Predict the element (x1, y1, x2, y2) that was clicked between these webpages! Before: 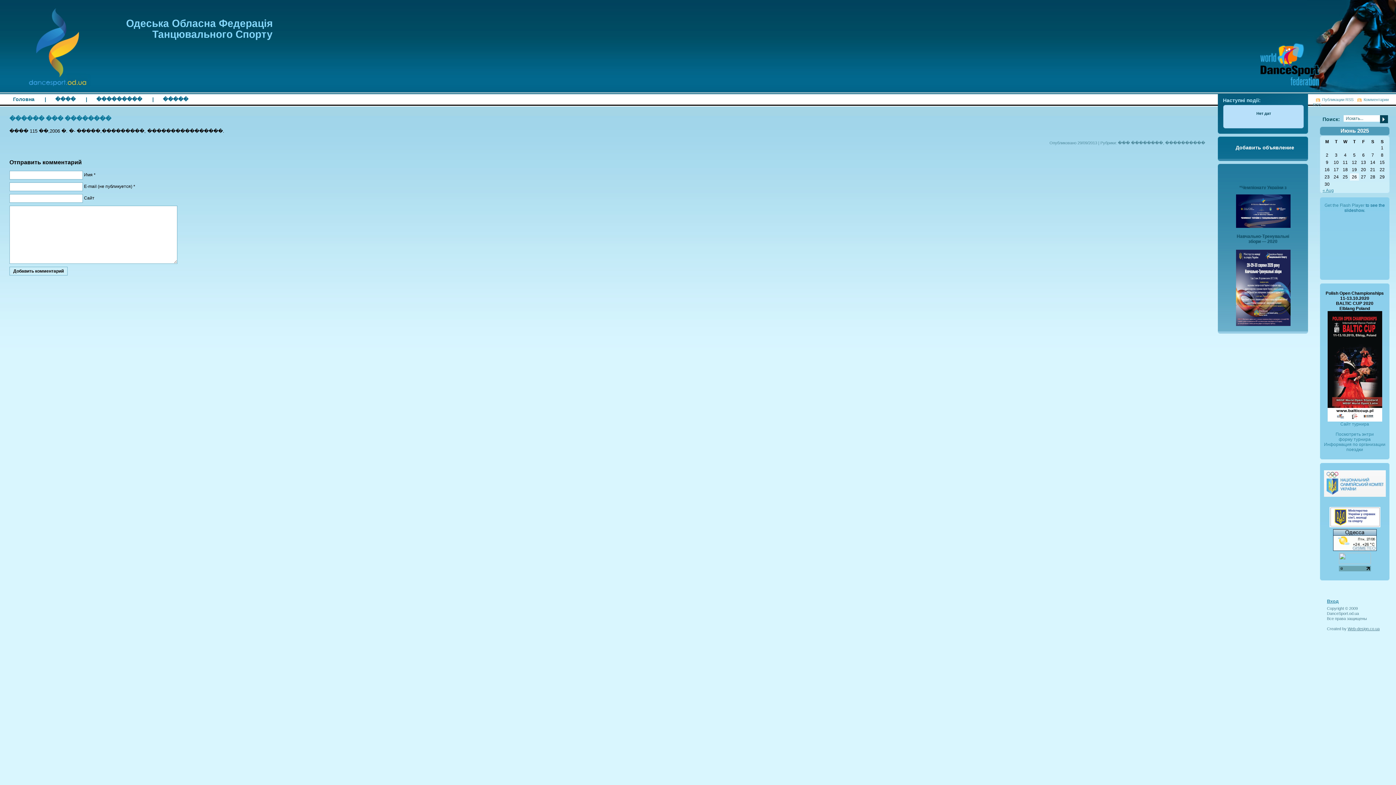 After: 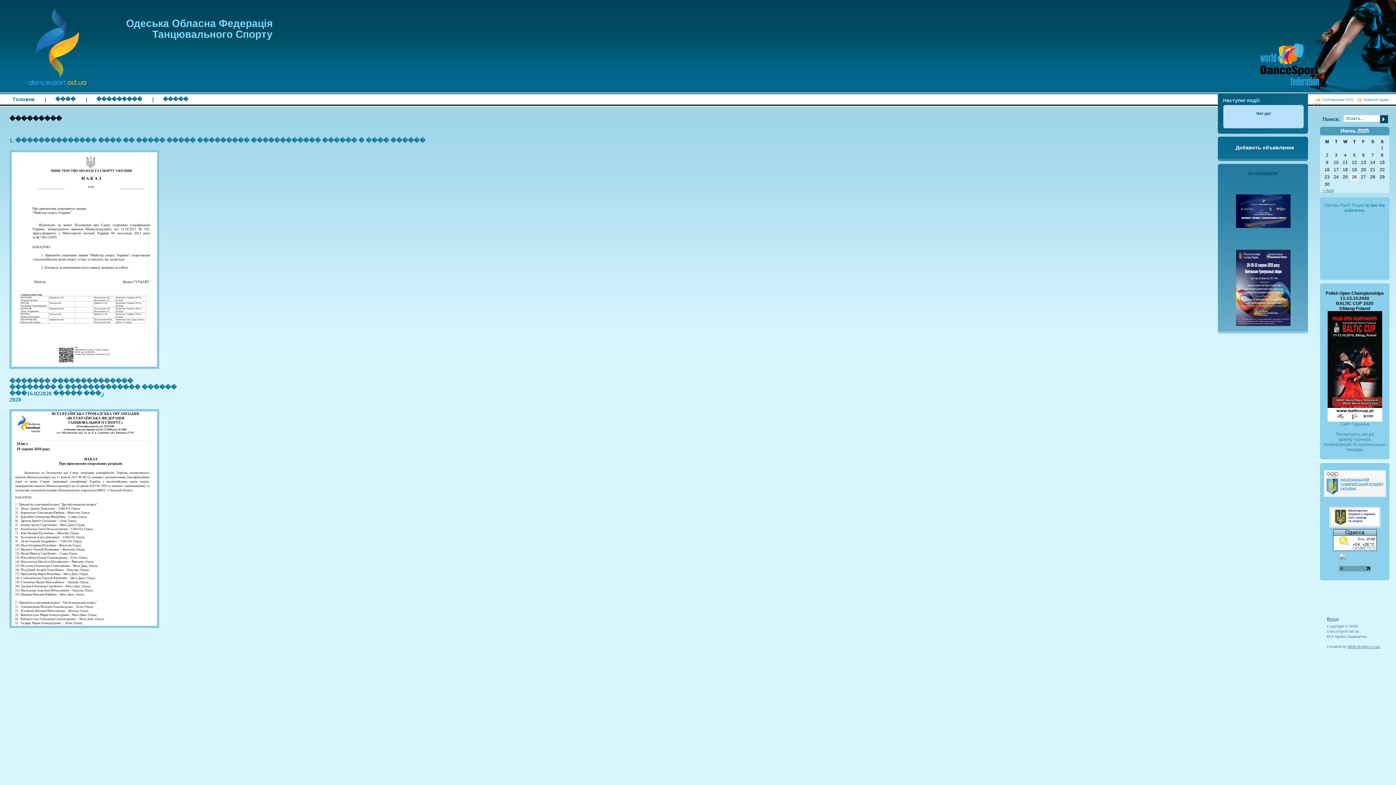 Action: bbox: (96, 96, 142, 102) label: ���������